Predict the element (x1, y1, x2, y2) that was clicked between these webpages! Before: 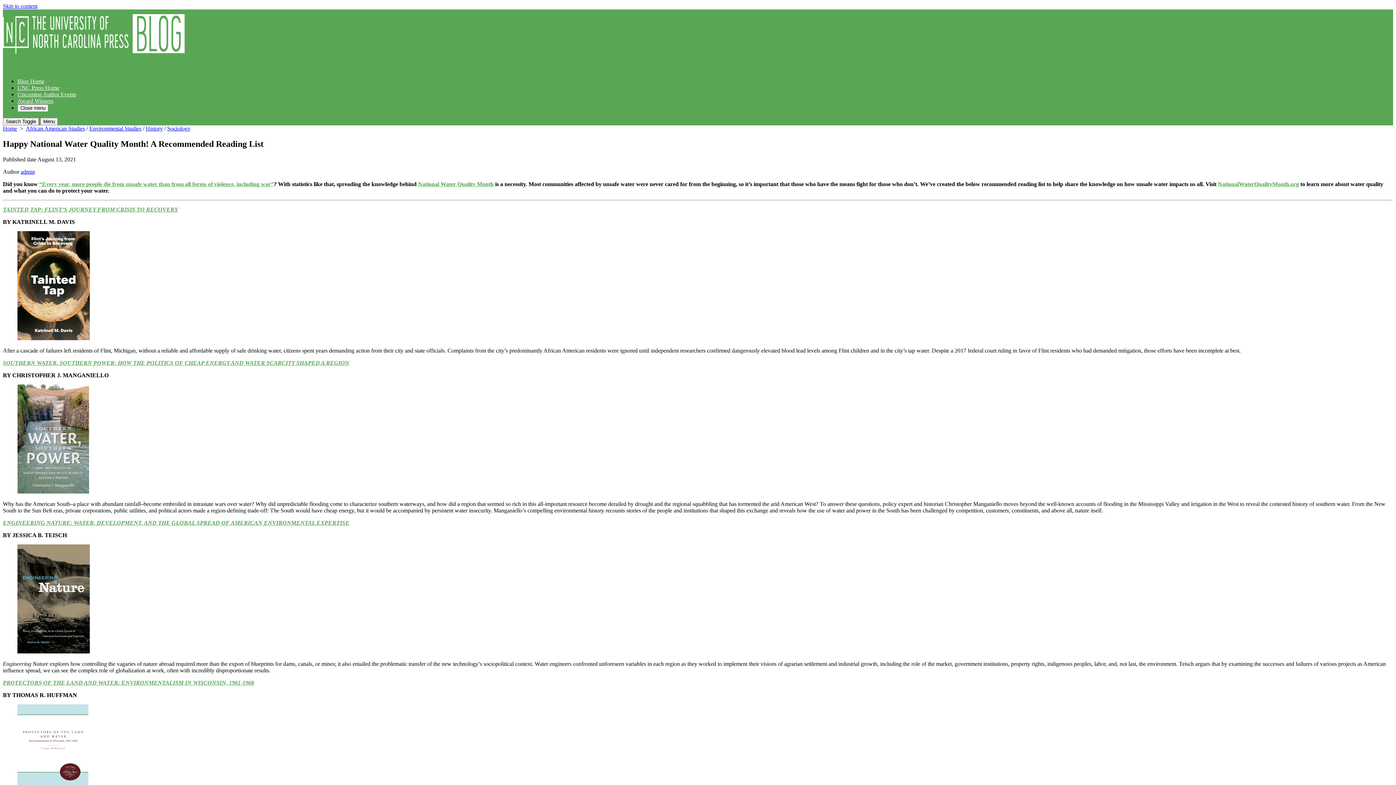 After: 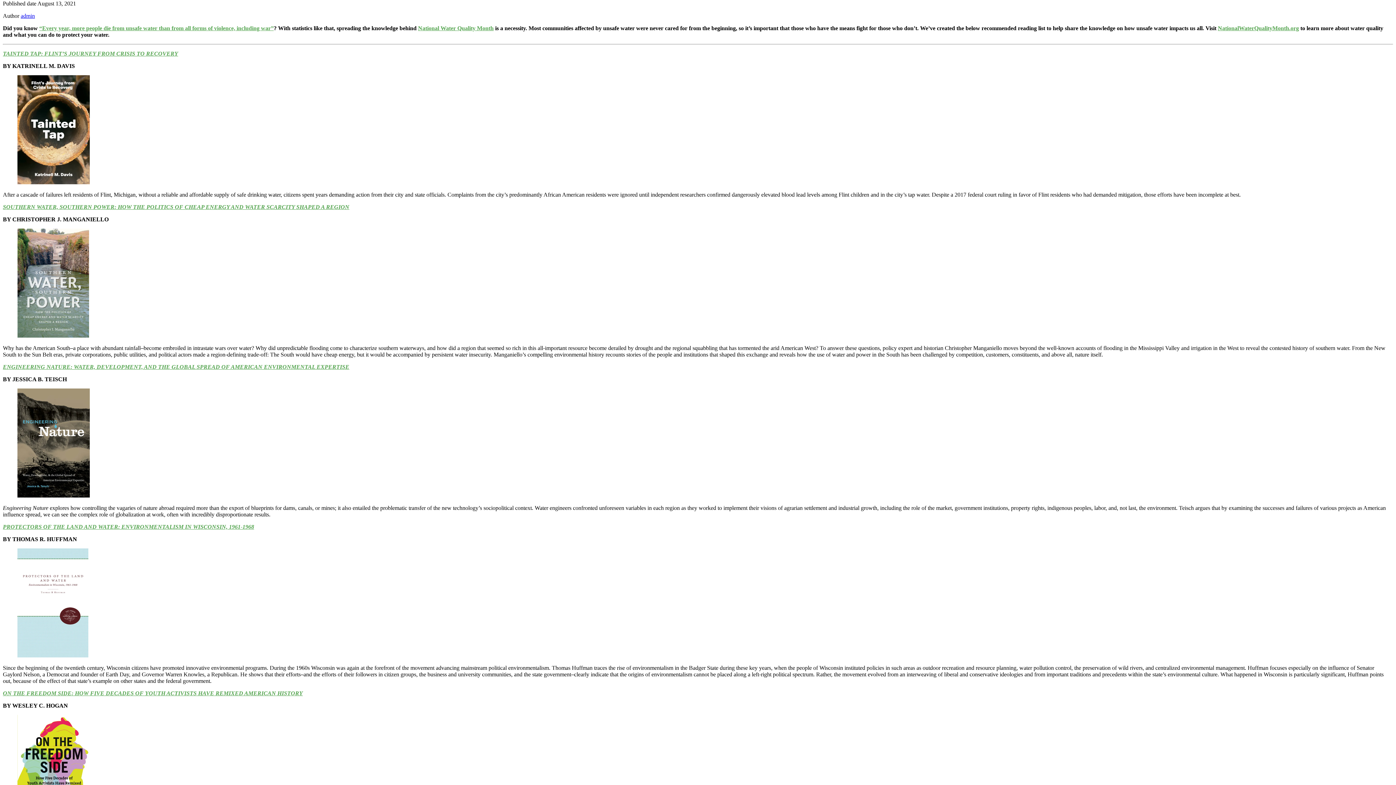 Action: bbox: (2, 2, 37, 9) label: Skip to content